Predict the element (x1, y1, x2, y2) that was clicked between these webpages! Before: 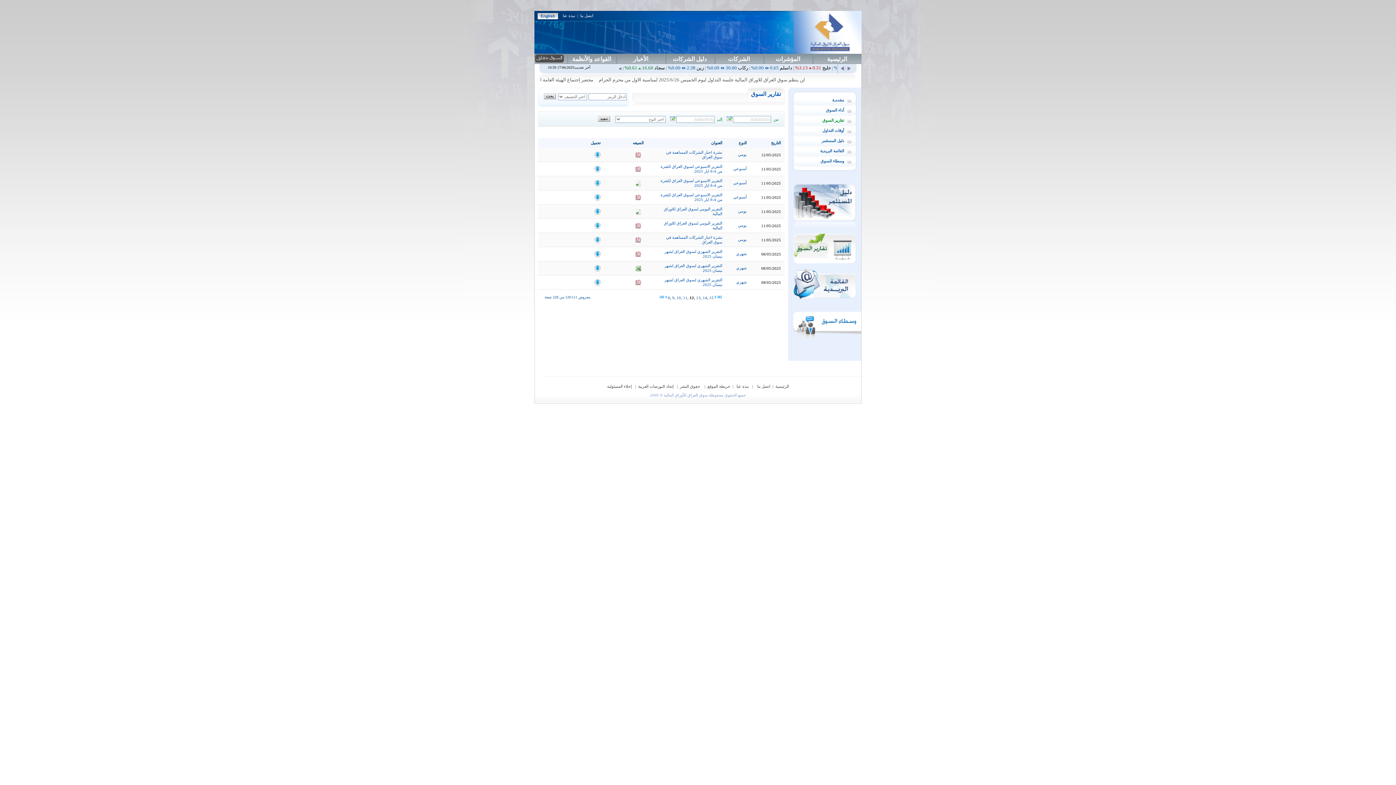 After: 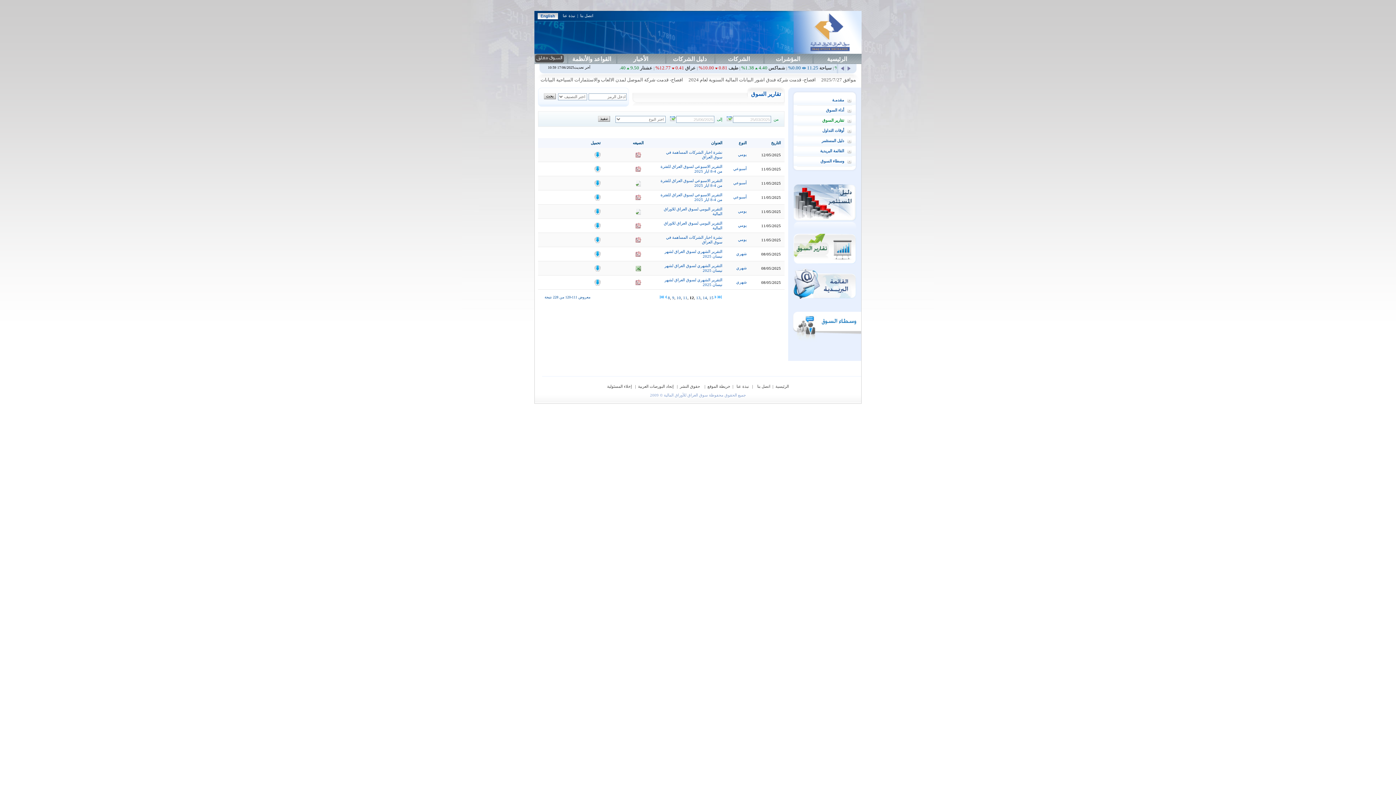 Action: bbox: (594, 225, 600, 229)